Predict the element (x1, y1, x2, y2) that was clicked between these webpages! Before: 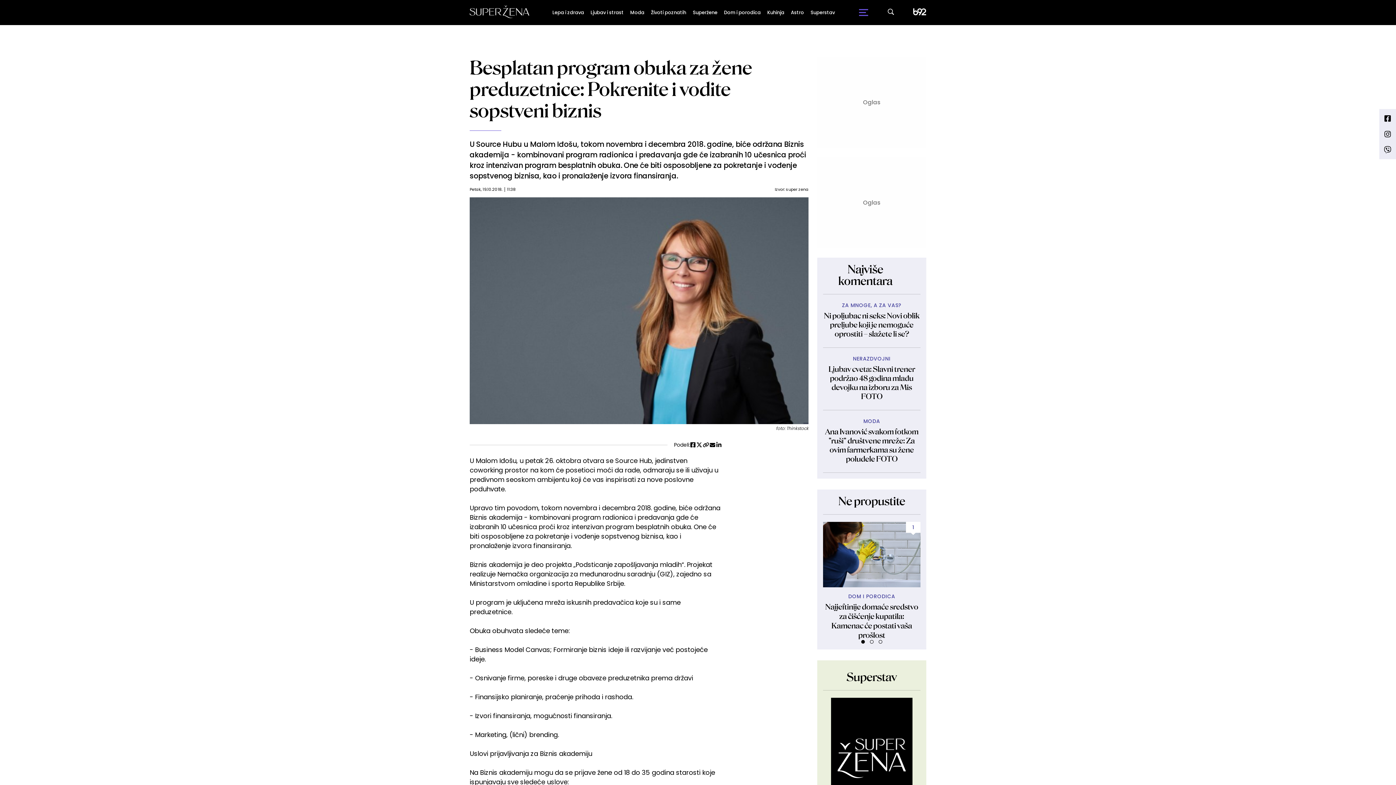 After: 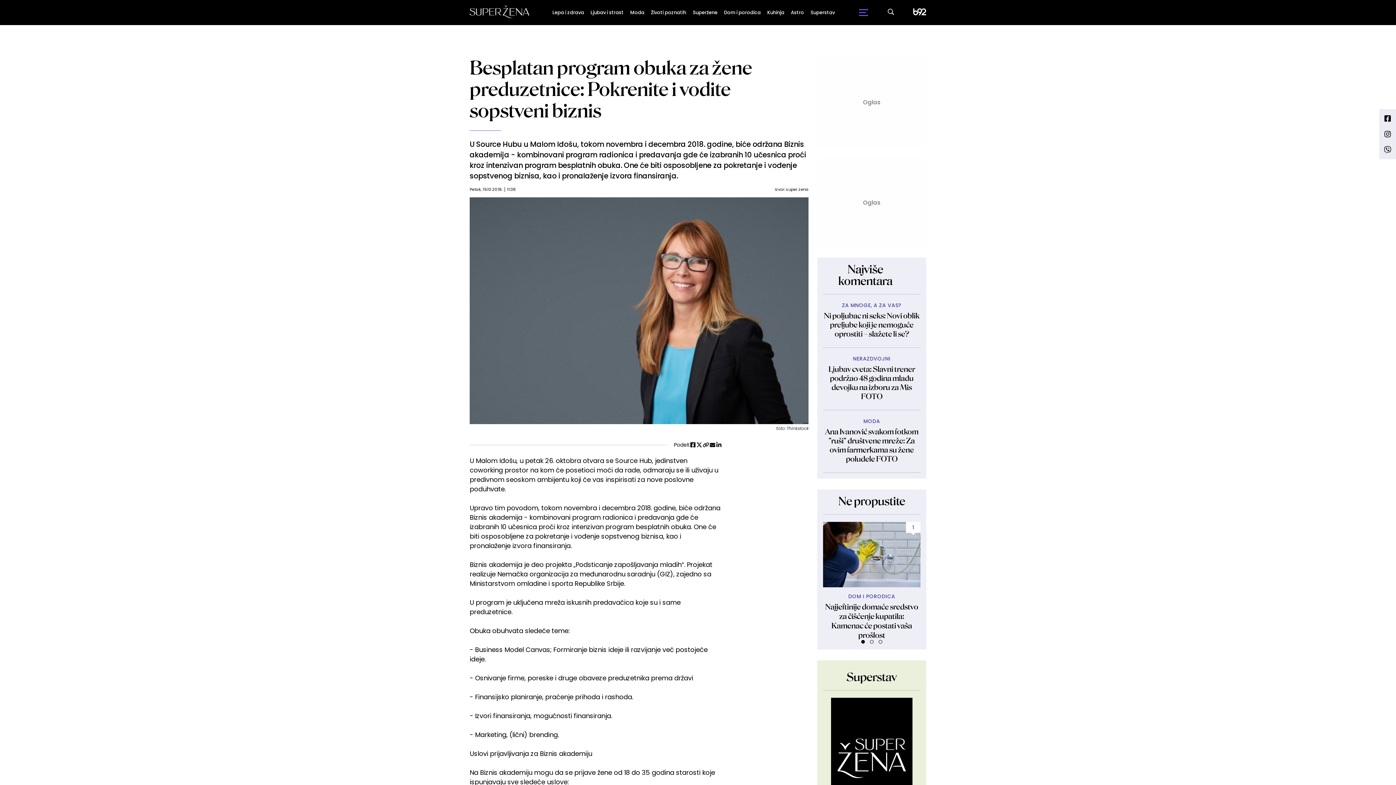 Action: bbox: (1384, 130, 1391, 137)